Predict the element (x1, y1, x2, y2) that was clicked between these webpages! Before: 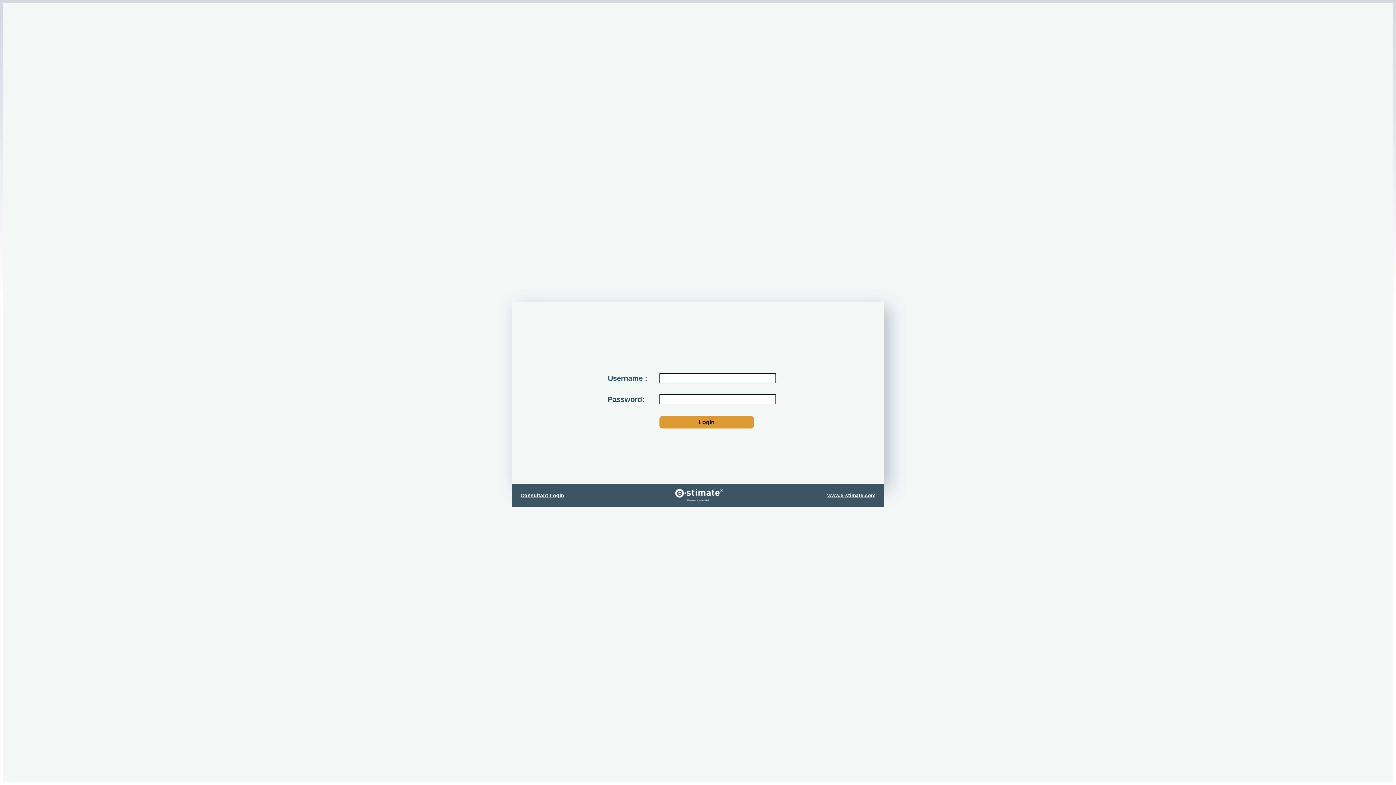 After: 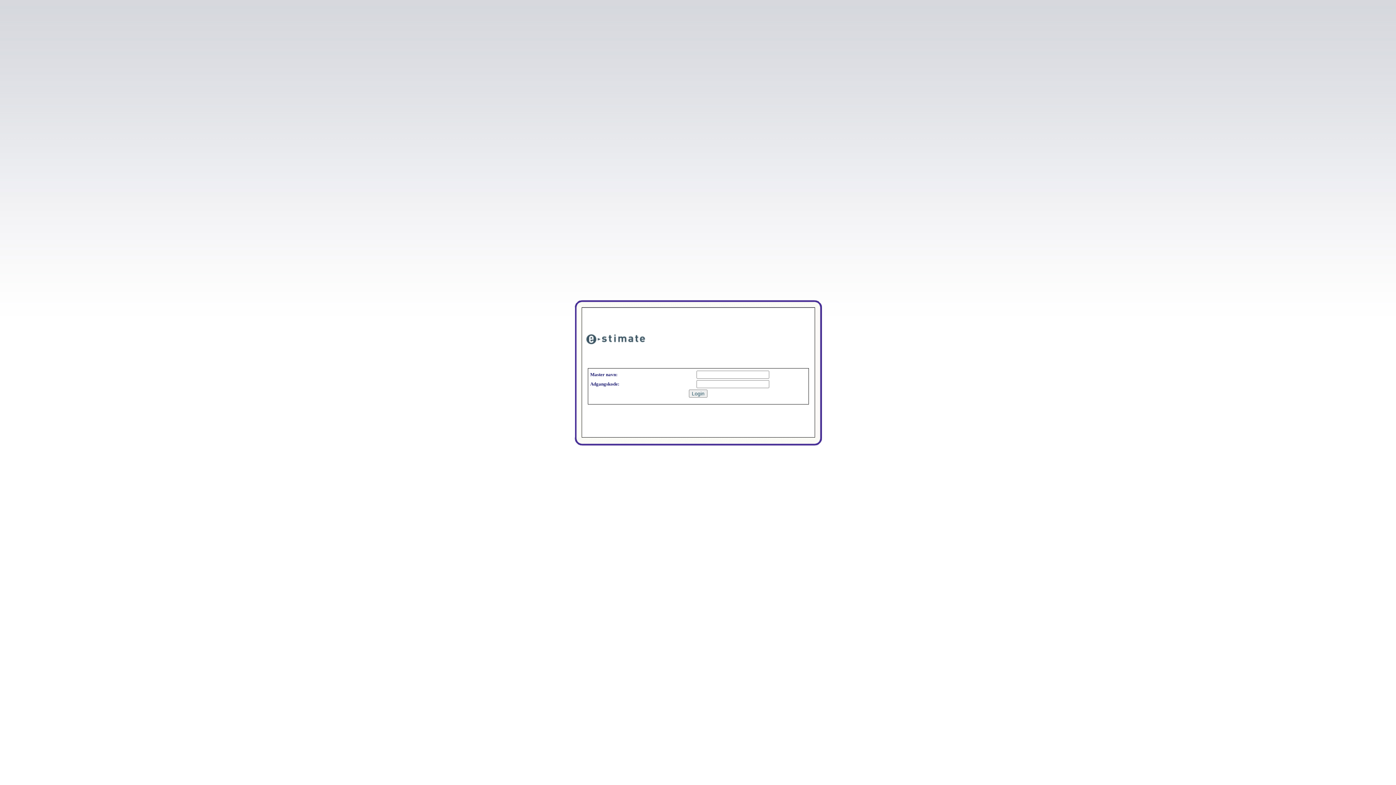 Action: bbox: (672, 498, 724, 504)